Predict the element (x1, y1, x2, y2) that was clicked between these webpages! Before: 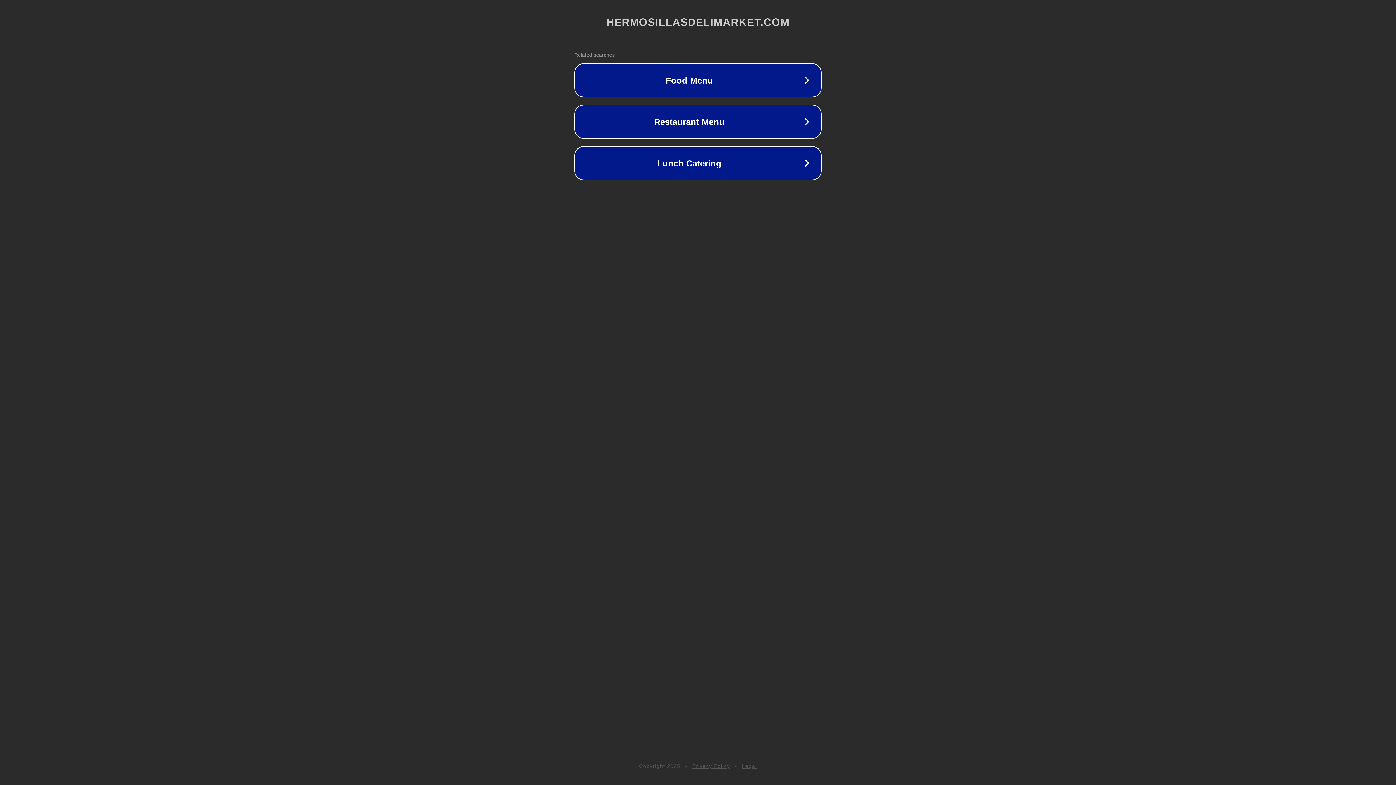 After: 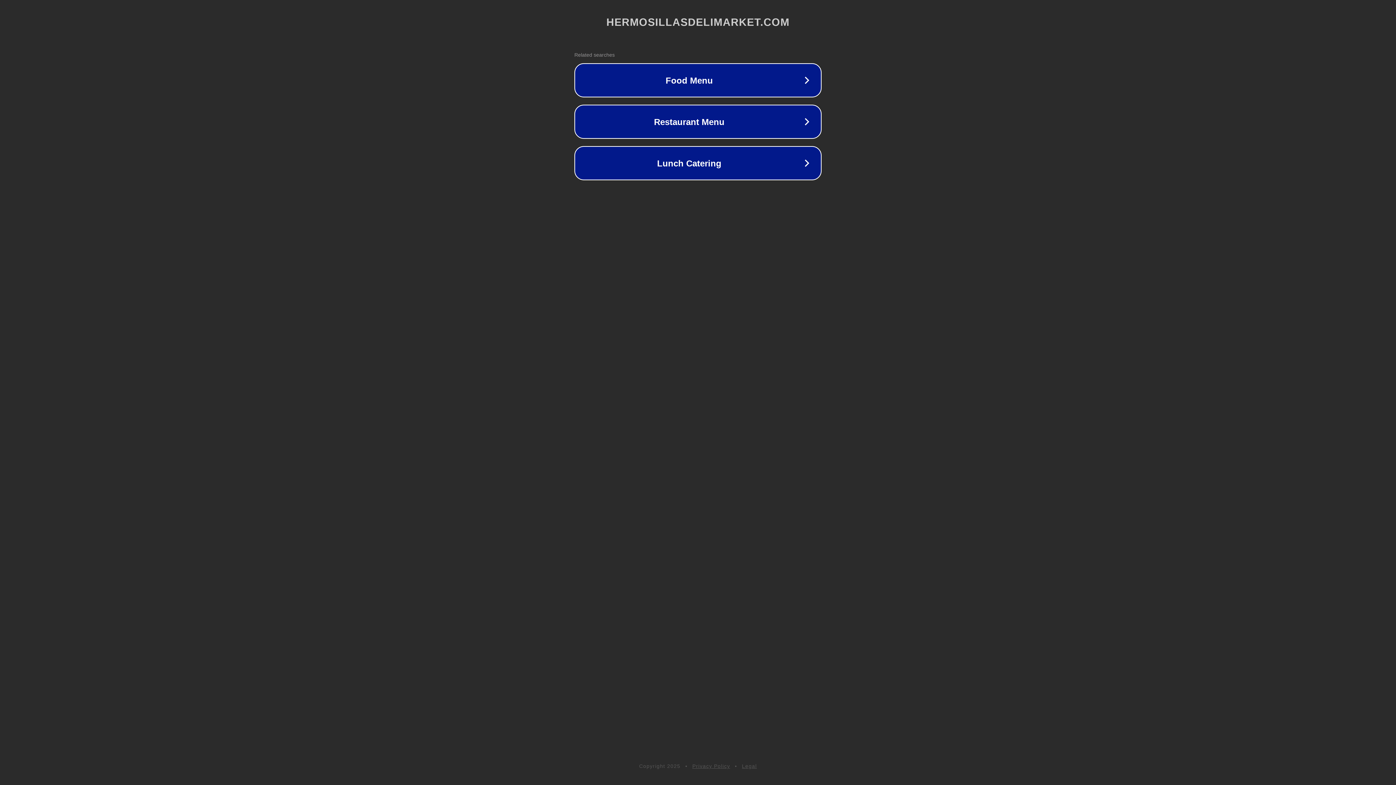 Action: bbox: (742, 763, 757, 769) label: Legal